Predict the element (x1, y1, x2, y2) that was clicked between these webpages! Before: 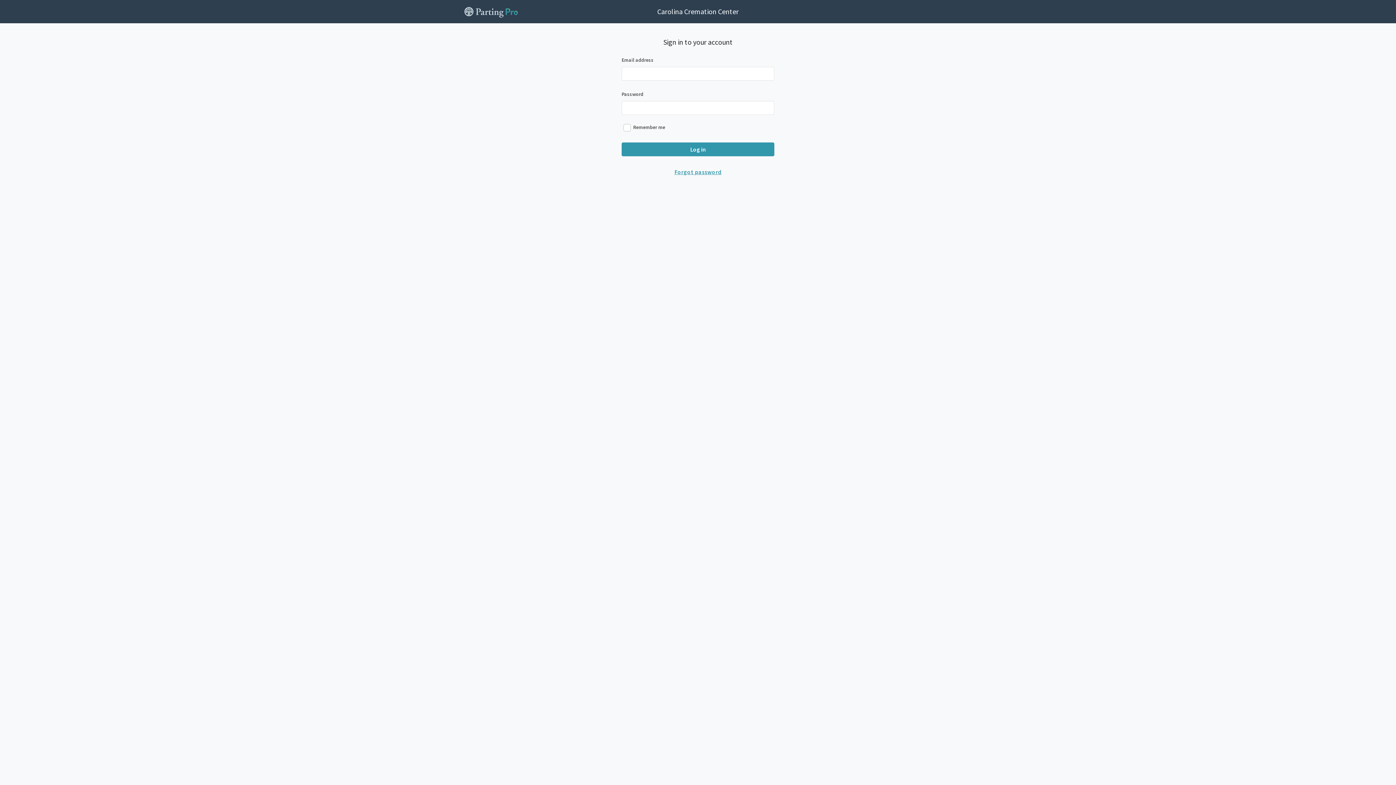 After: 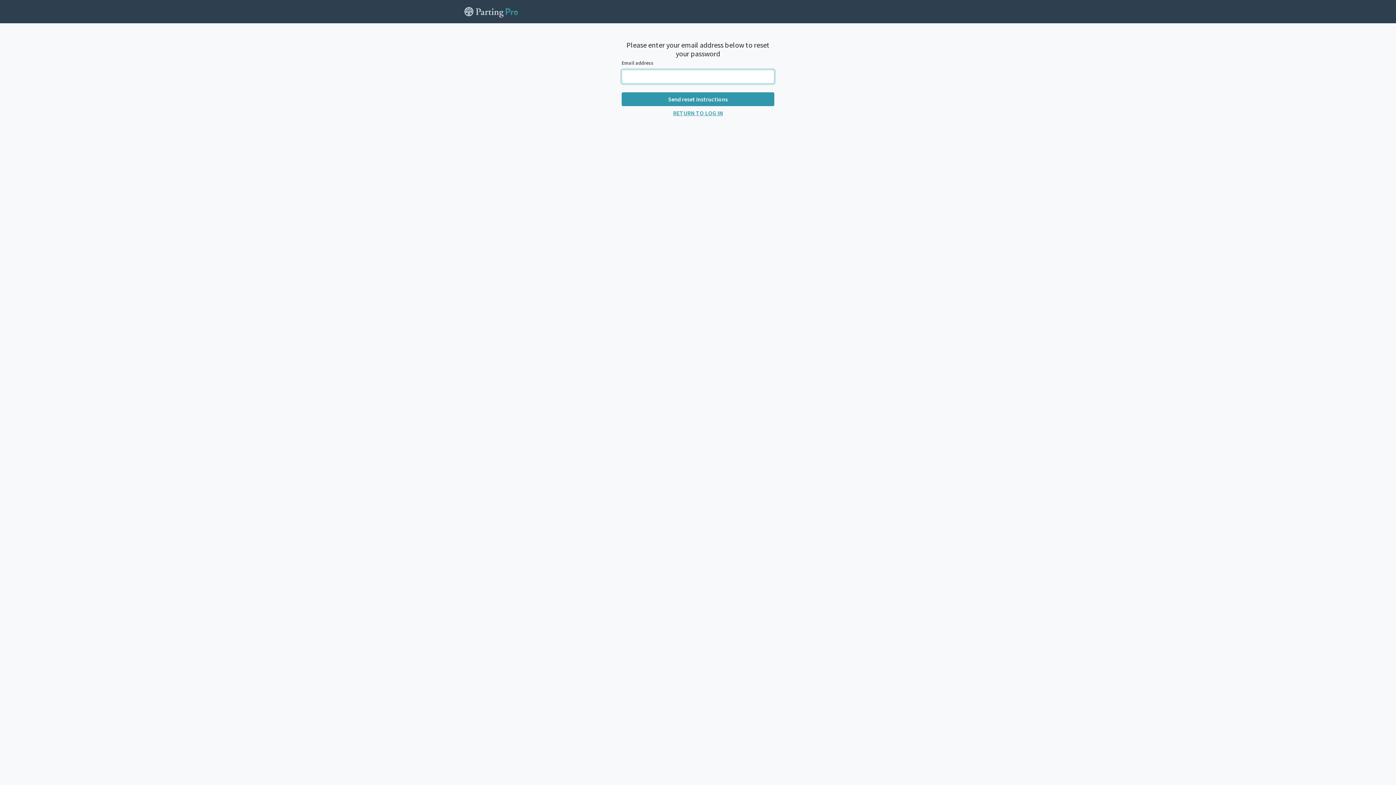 Action: bbox: (621, 165, 774, 178) label: Forgot password